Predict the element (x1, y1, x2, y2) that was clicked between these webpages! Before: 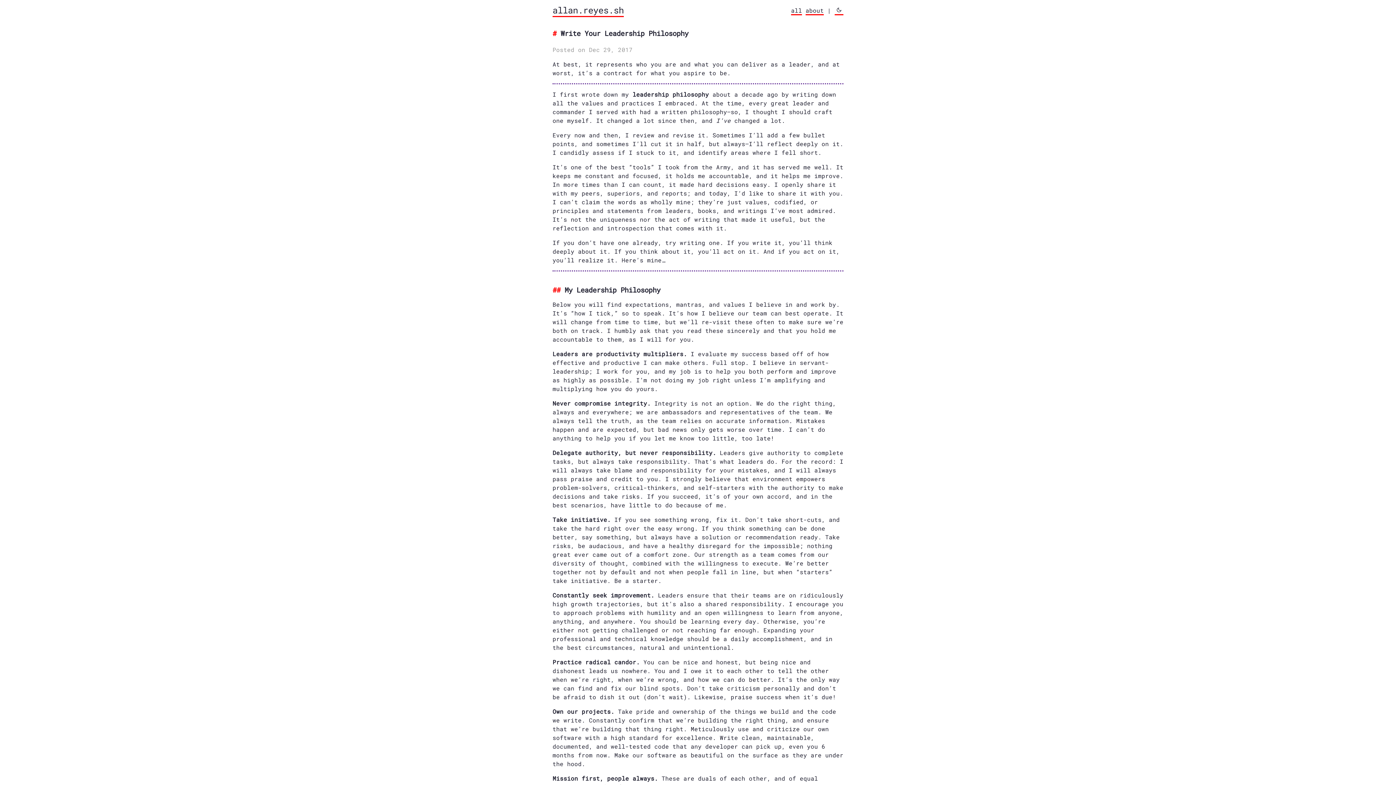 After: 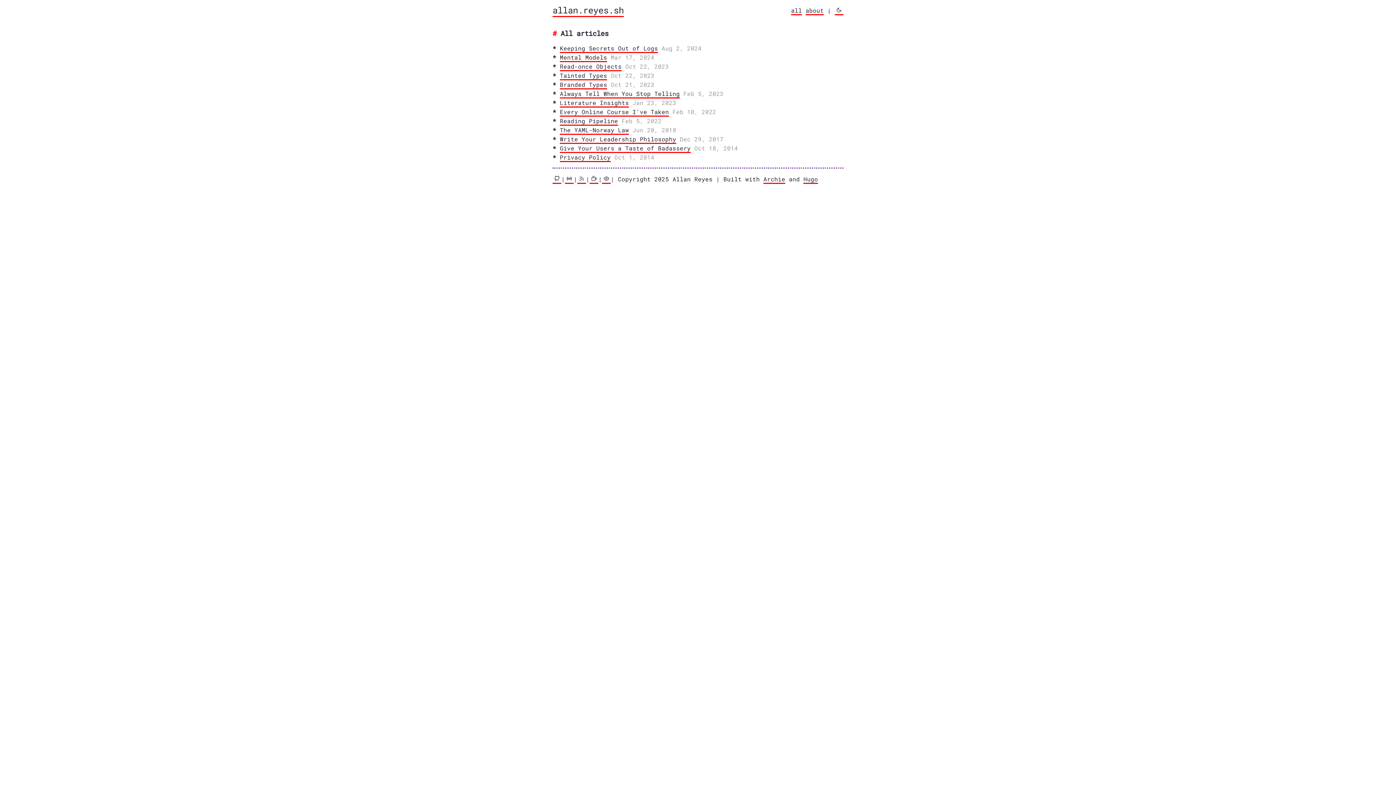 Action: label: all bbox: (791, 6, 802, 15)